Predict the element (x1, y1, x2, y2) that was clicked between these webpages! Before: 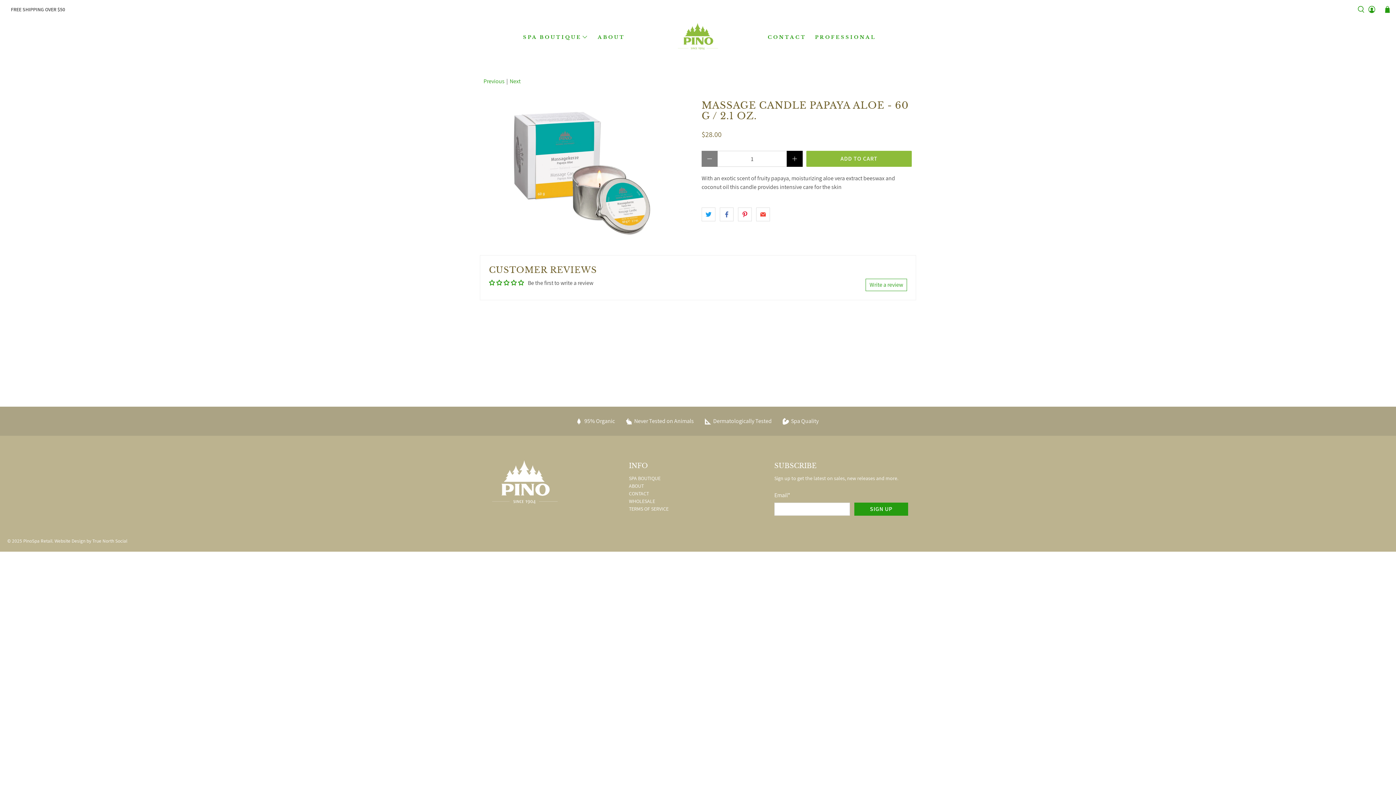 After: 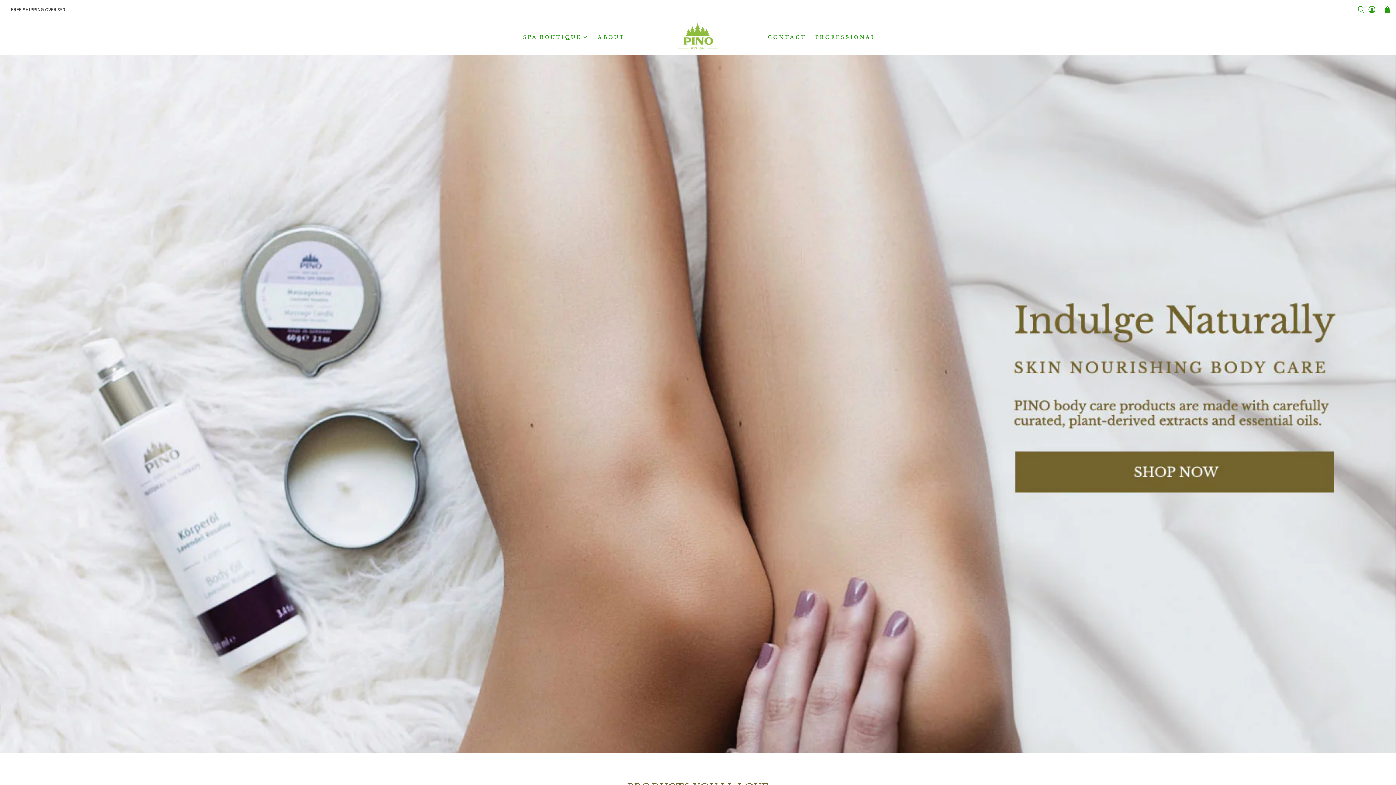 Action: label: PinoSpa Retail bbox: (23, 537, 52, 544)